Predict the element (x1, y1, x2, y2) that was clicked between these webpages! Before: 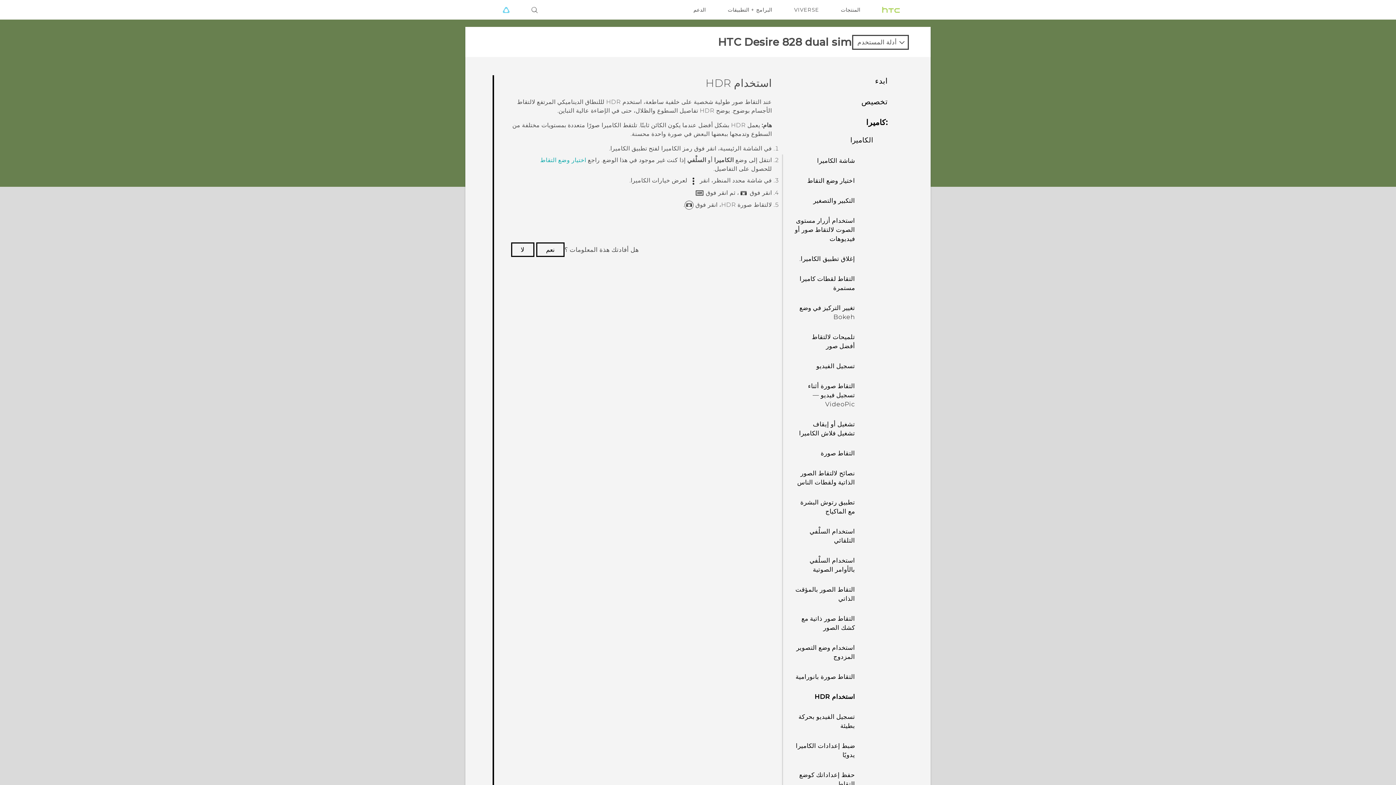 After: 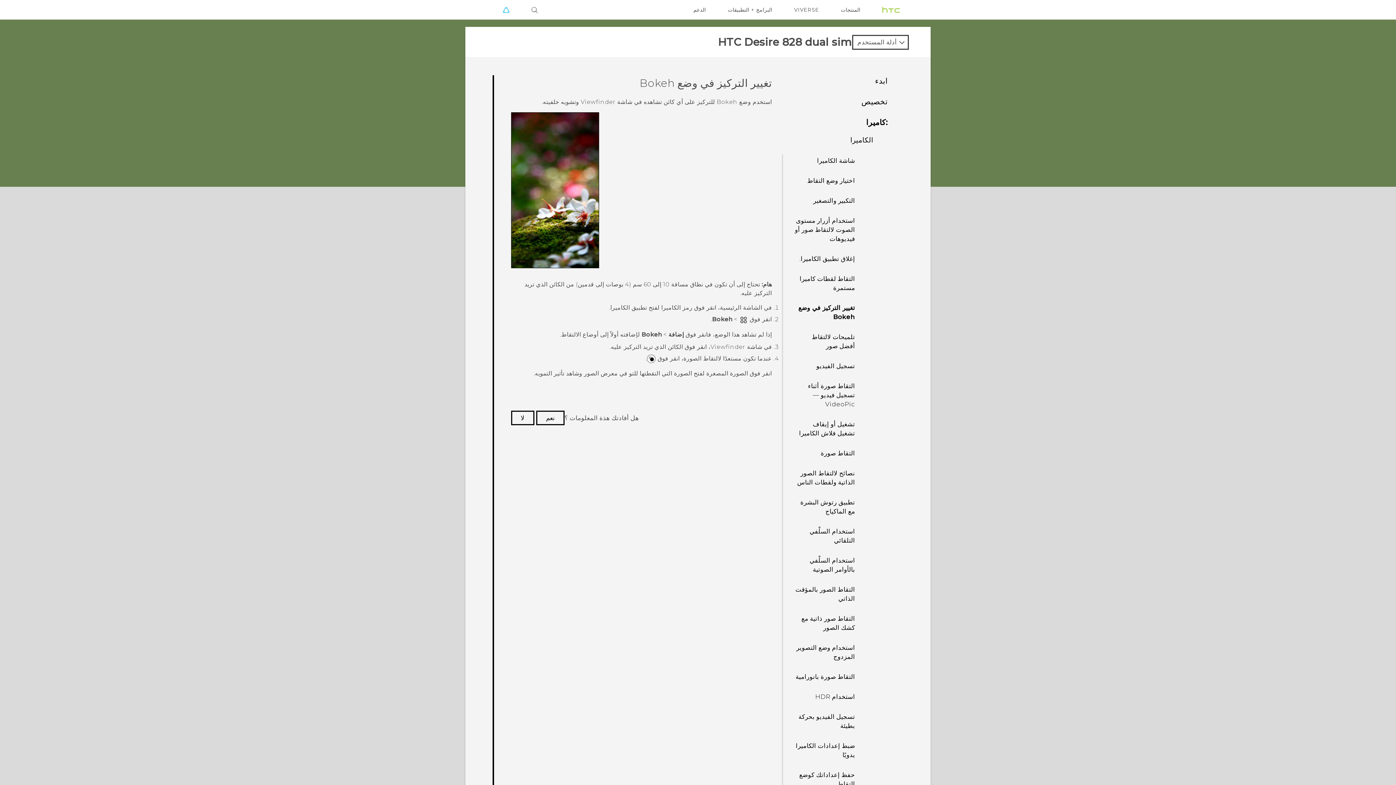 Action: label: تغيير التركيز في وضع Bokeh bbox: (791, 301, 858, 323)